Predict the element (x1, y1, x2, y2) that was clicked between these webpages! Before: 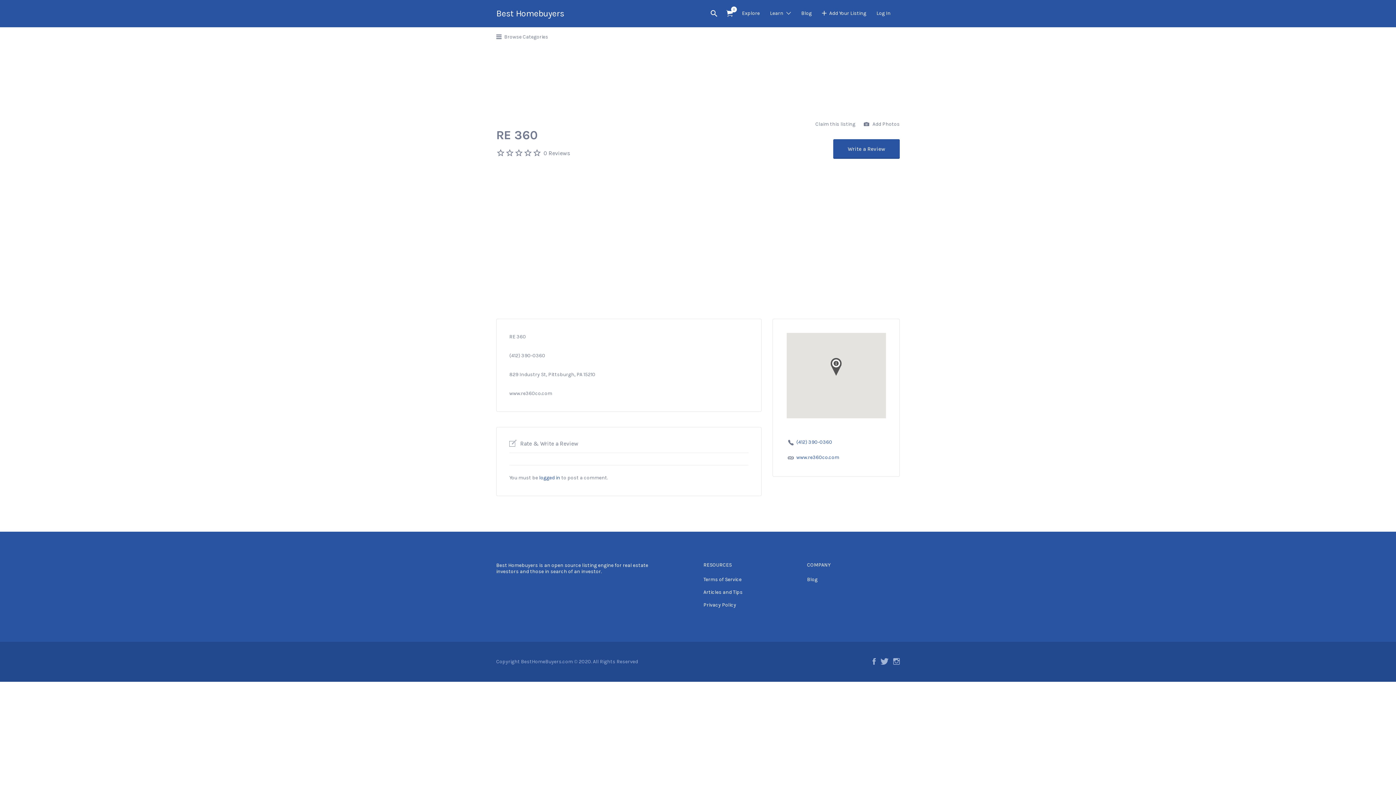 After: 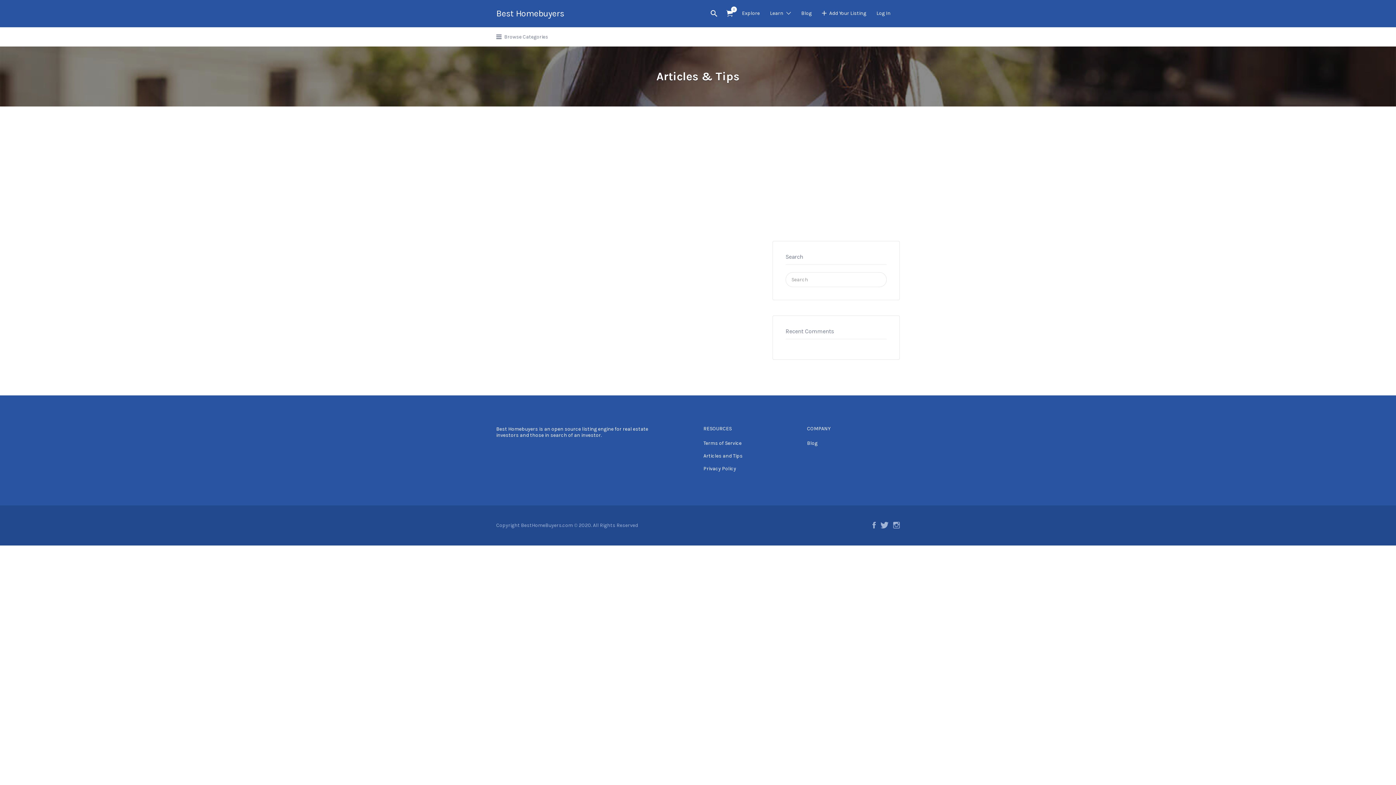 Action: label: Blog bbox: (807, 576, 817, 582)